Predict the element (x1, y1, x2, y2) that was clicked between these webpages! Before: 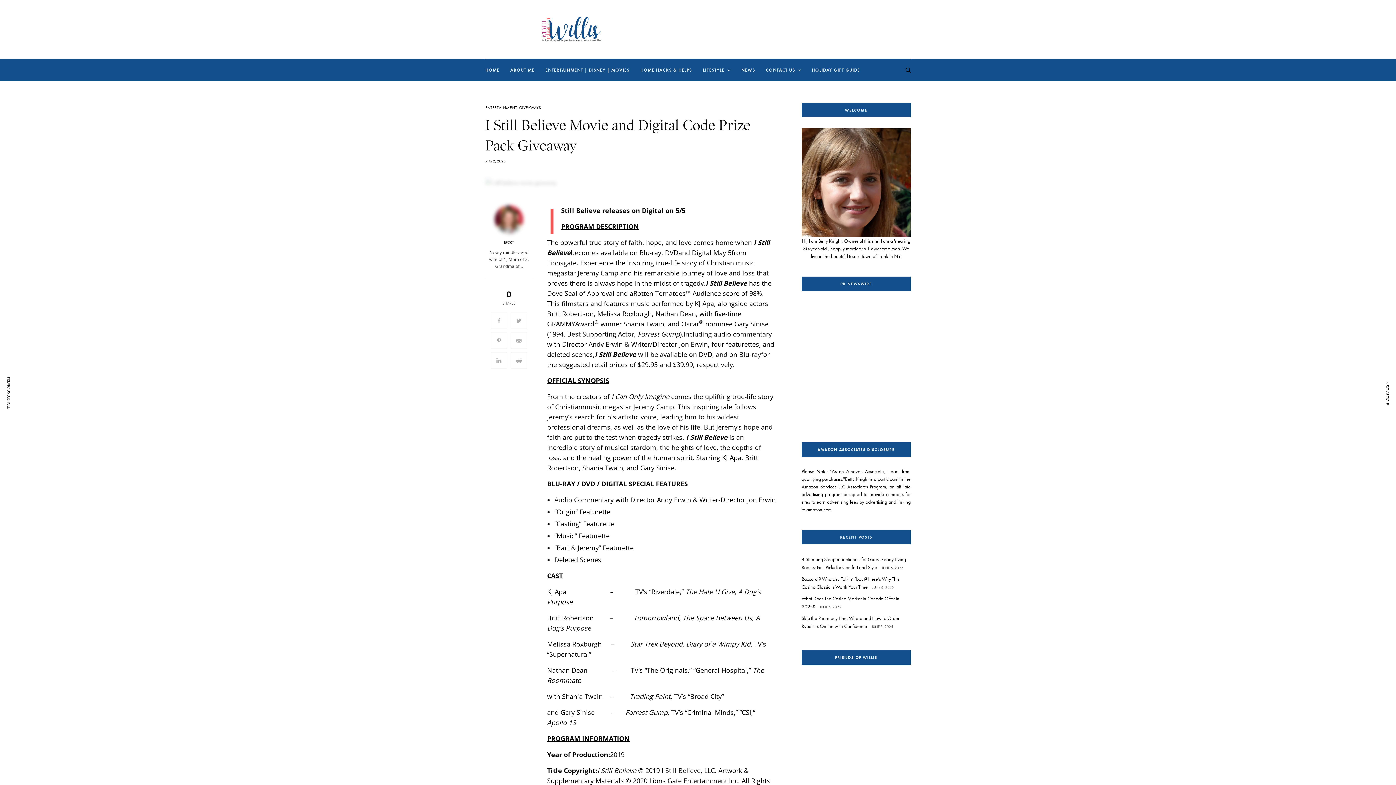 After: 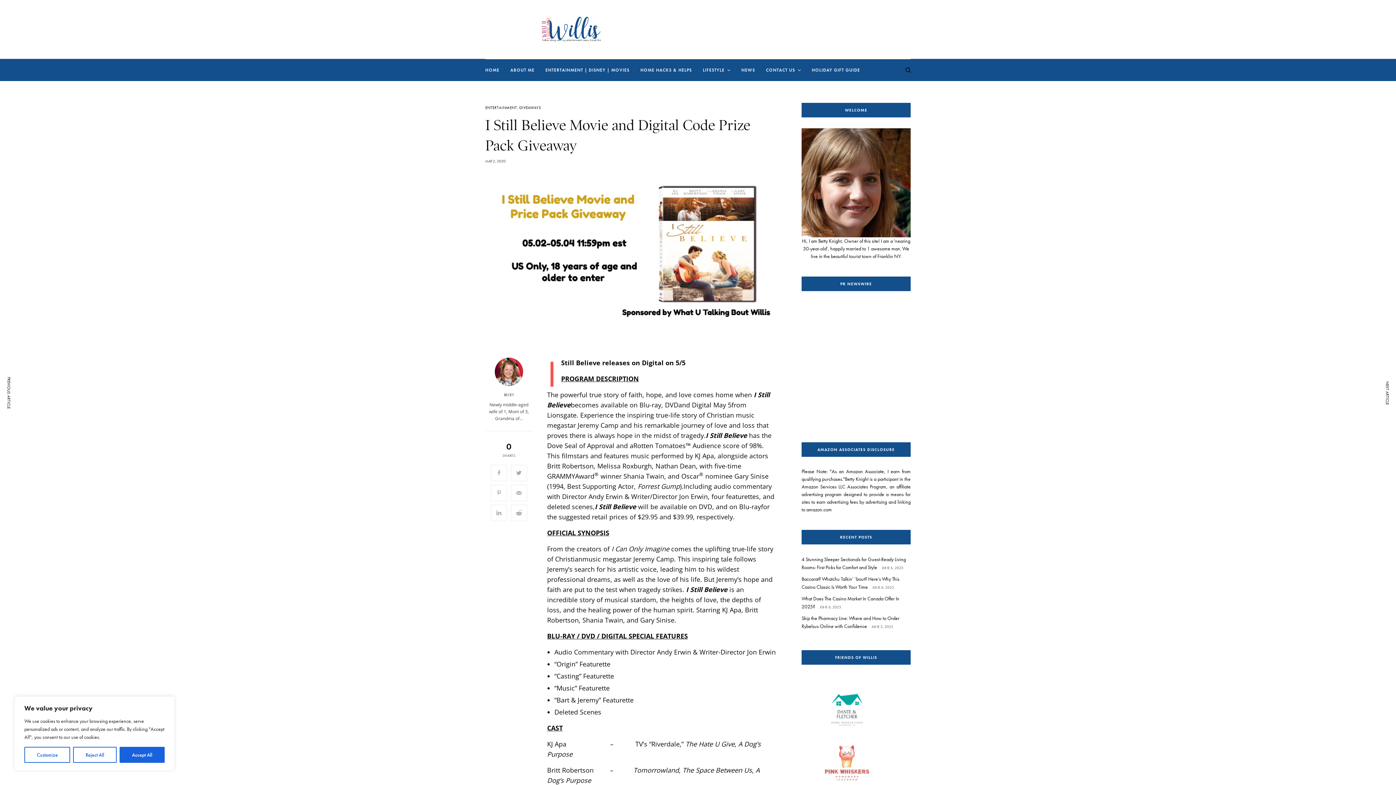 Action: bbox: (490, 332, 507, 348) label: 0